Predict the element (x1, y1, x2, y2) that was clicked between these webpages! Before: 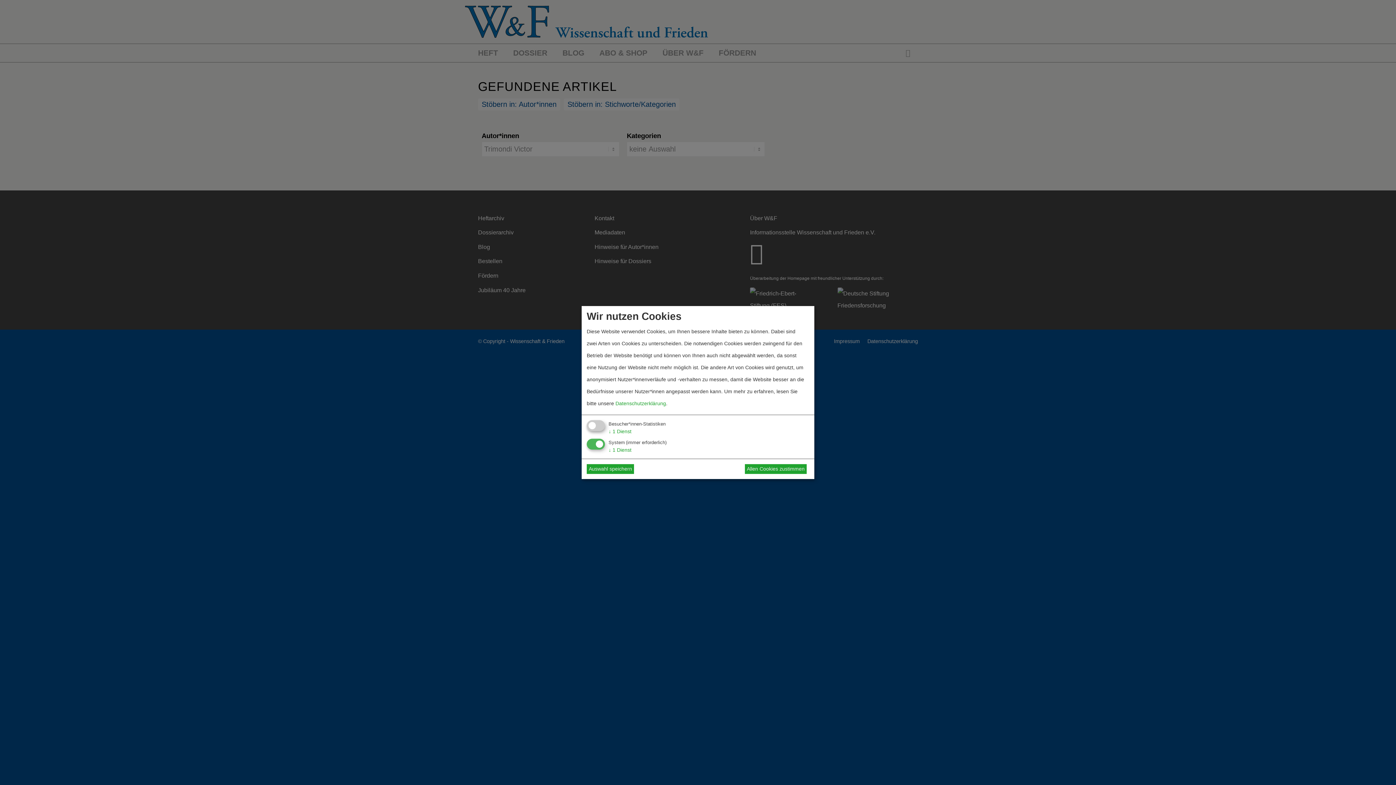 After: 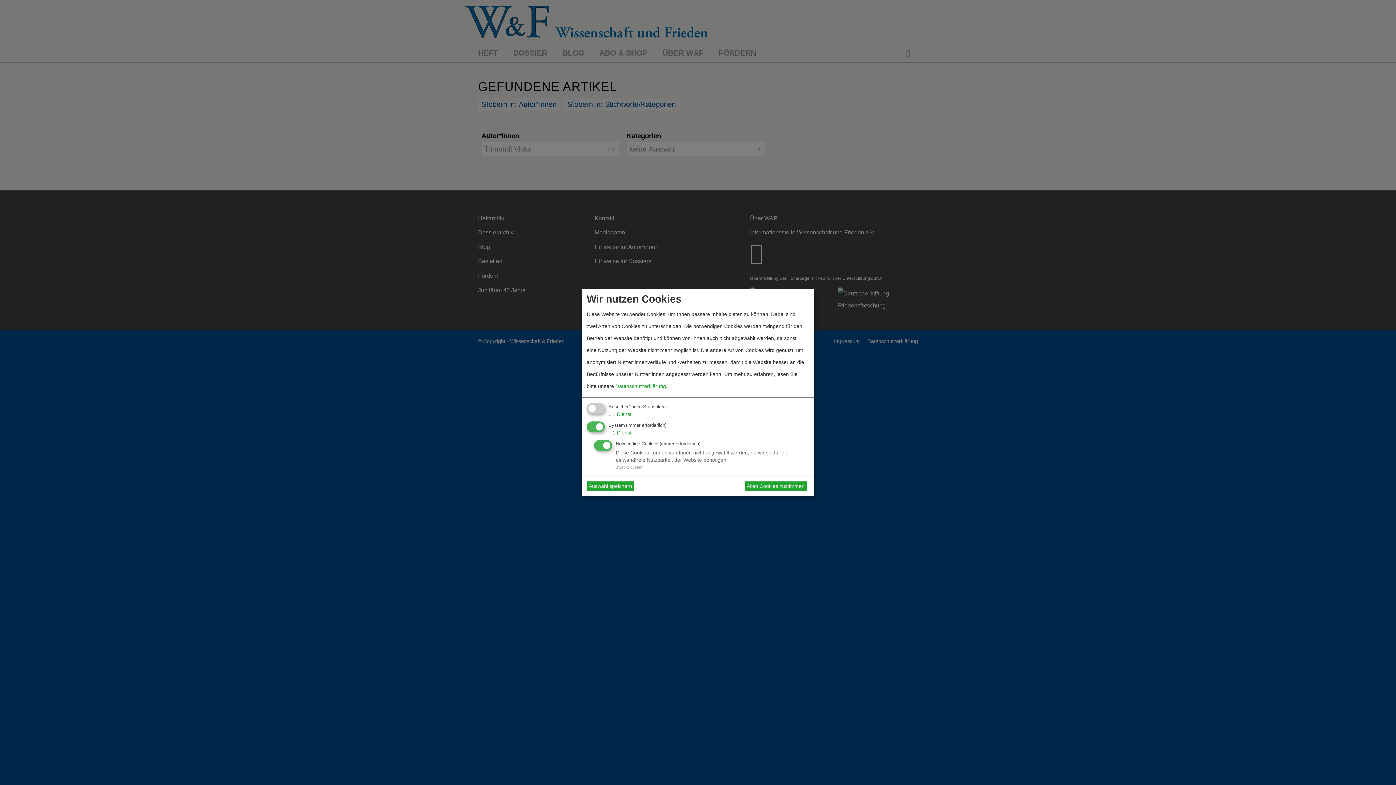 Action: label: ↓ 1 Dienst bbox: (608, 447, 631, 452)